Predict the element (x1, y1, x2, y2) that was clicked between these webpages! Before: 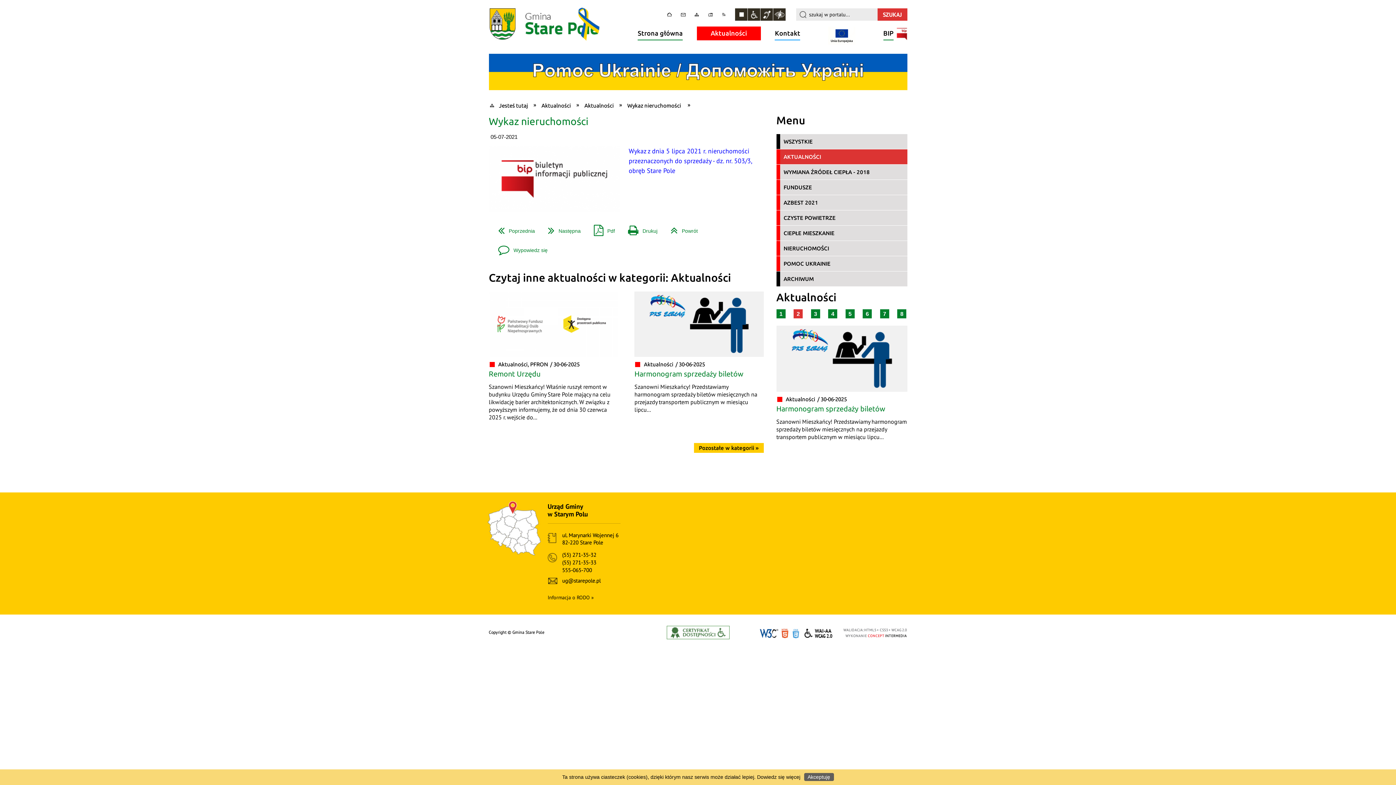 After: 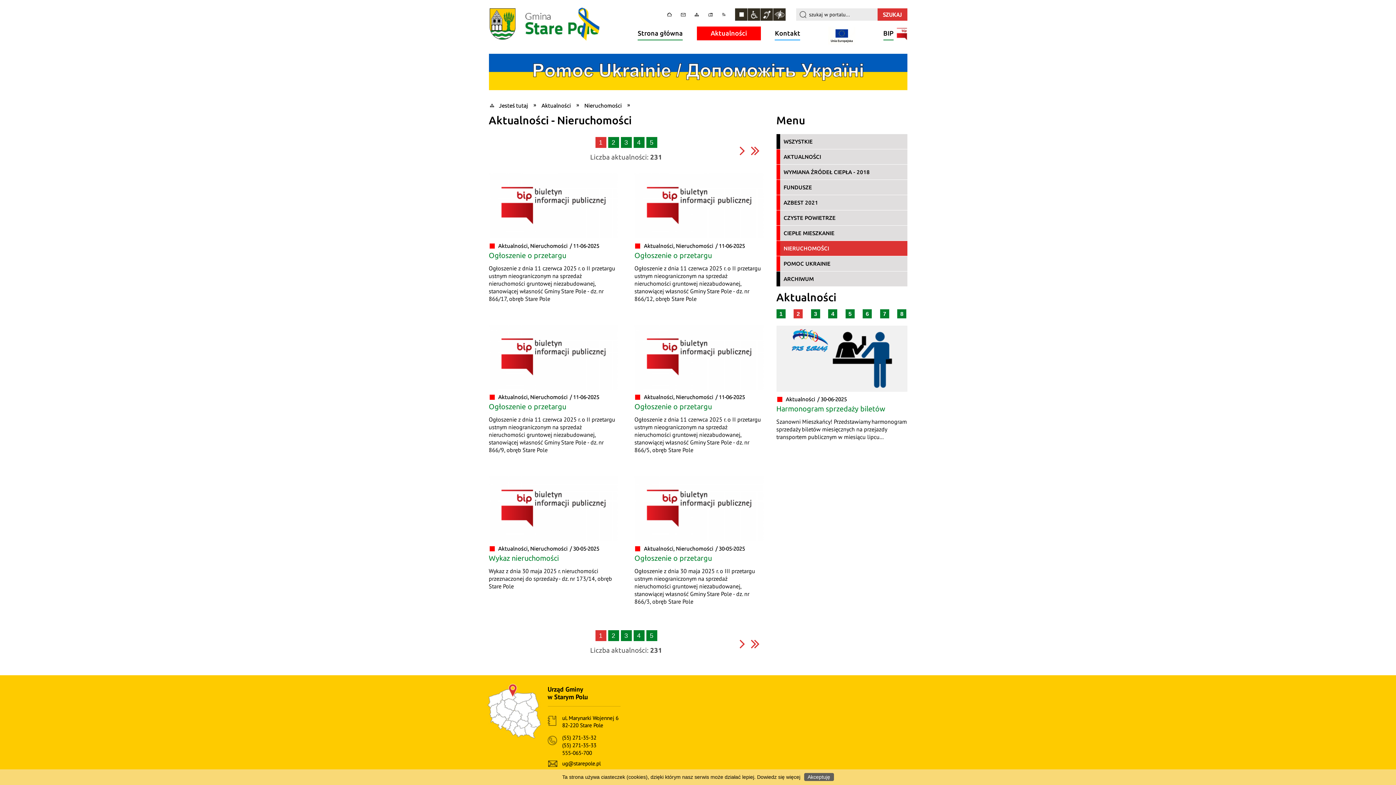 Action: label: NIERUCHOMOŚCI bbox: (780, 241, 907, 256)